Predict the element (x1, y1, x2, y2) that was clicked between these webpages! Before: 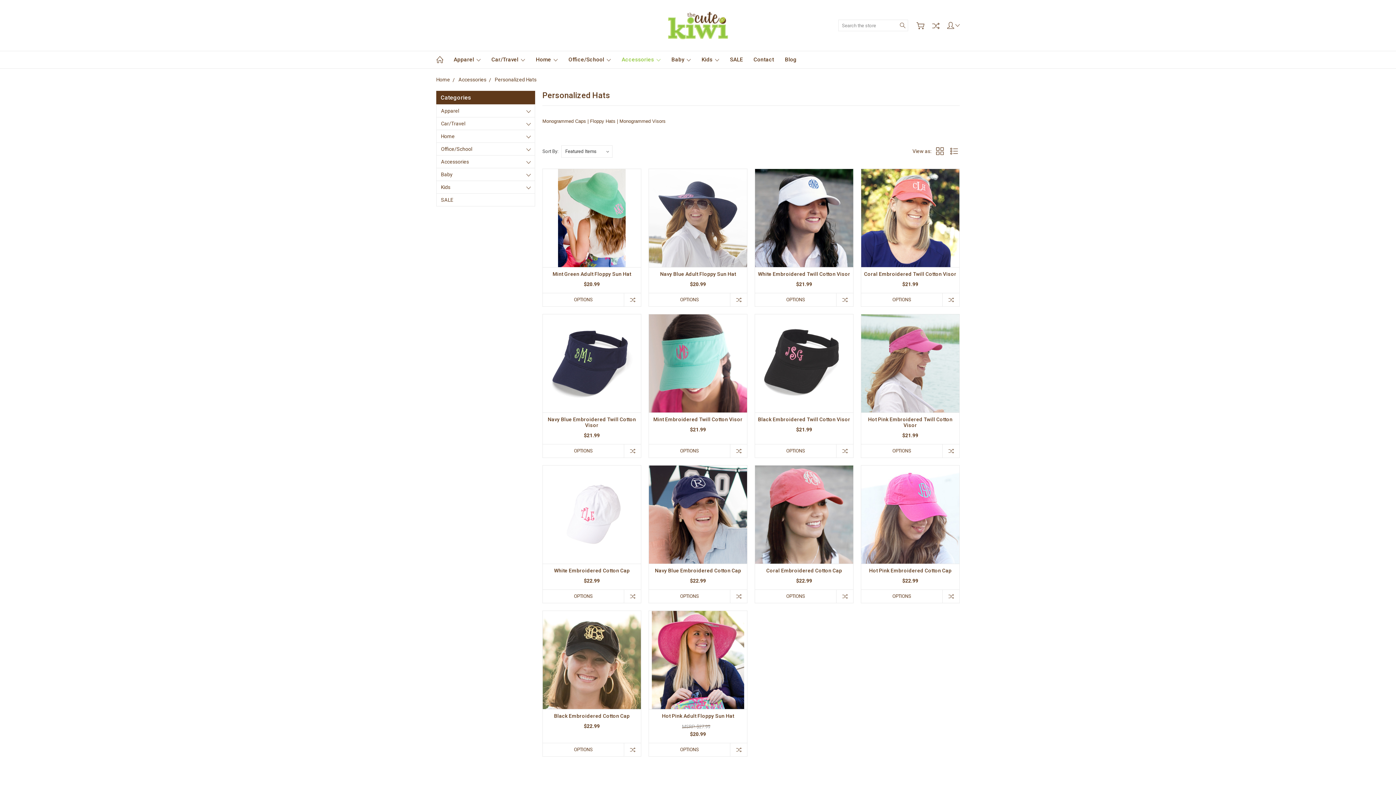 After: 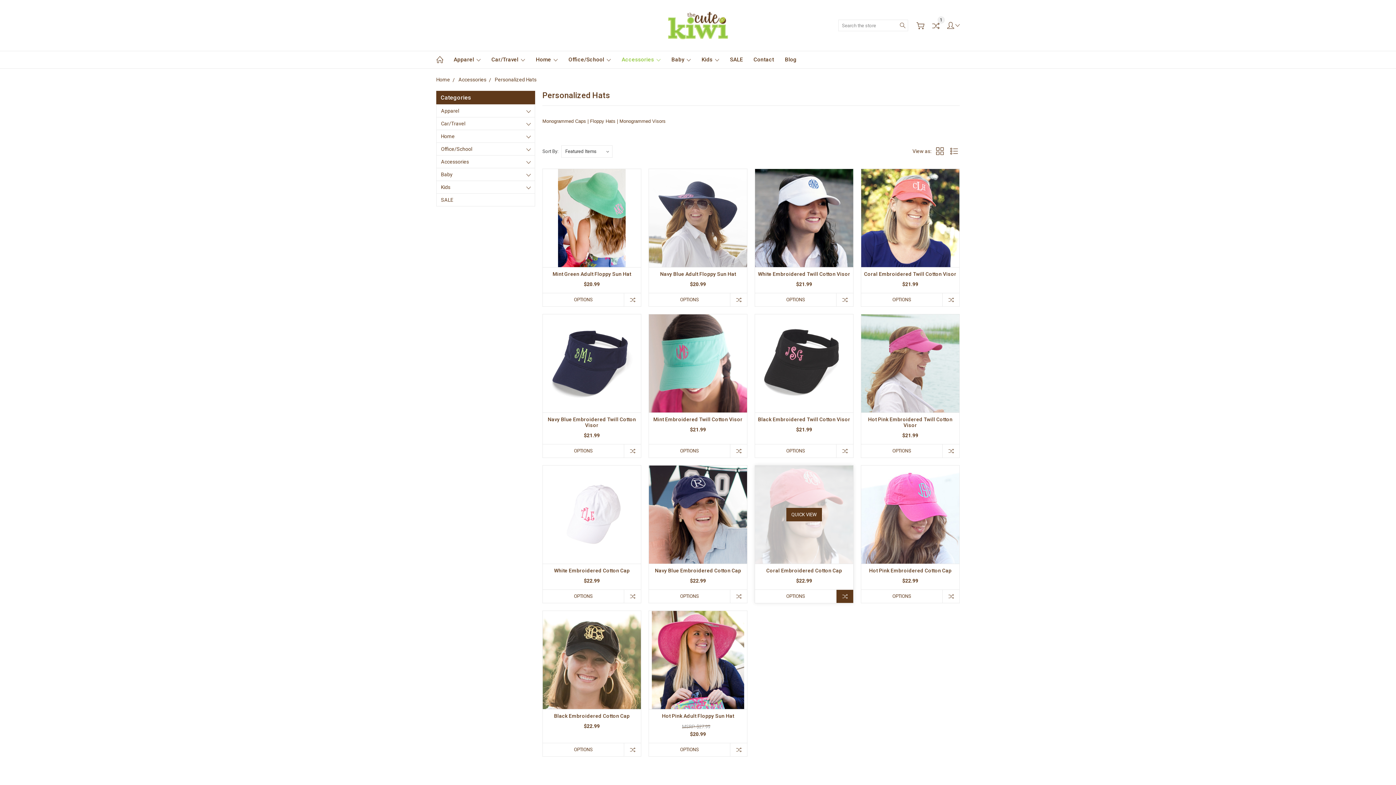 Action: bbox: (836, 590, 853, 603)